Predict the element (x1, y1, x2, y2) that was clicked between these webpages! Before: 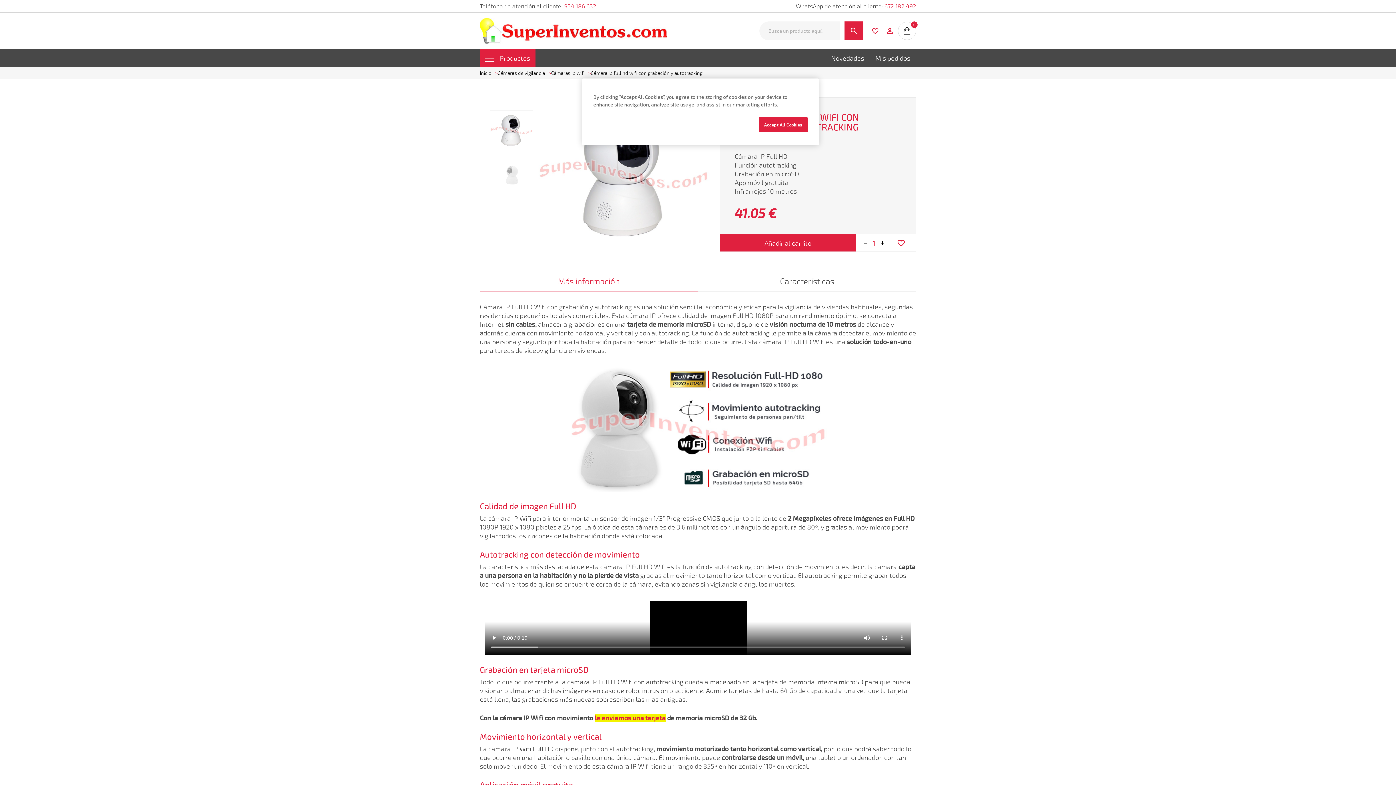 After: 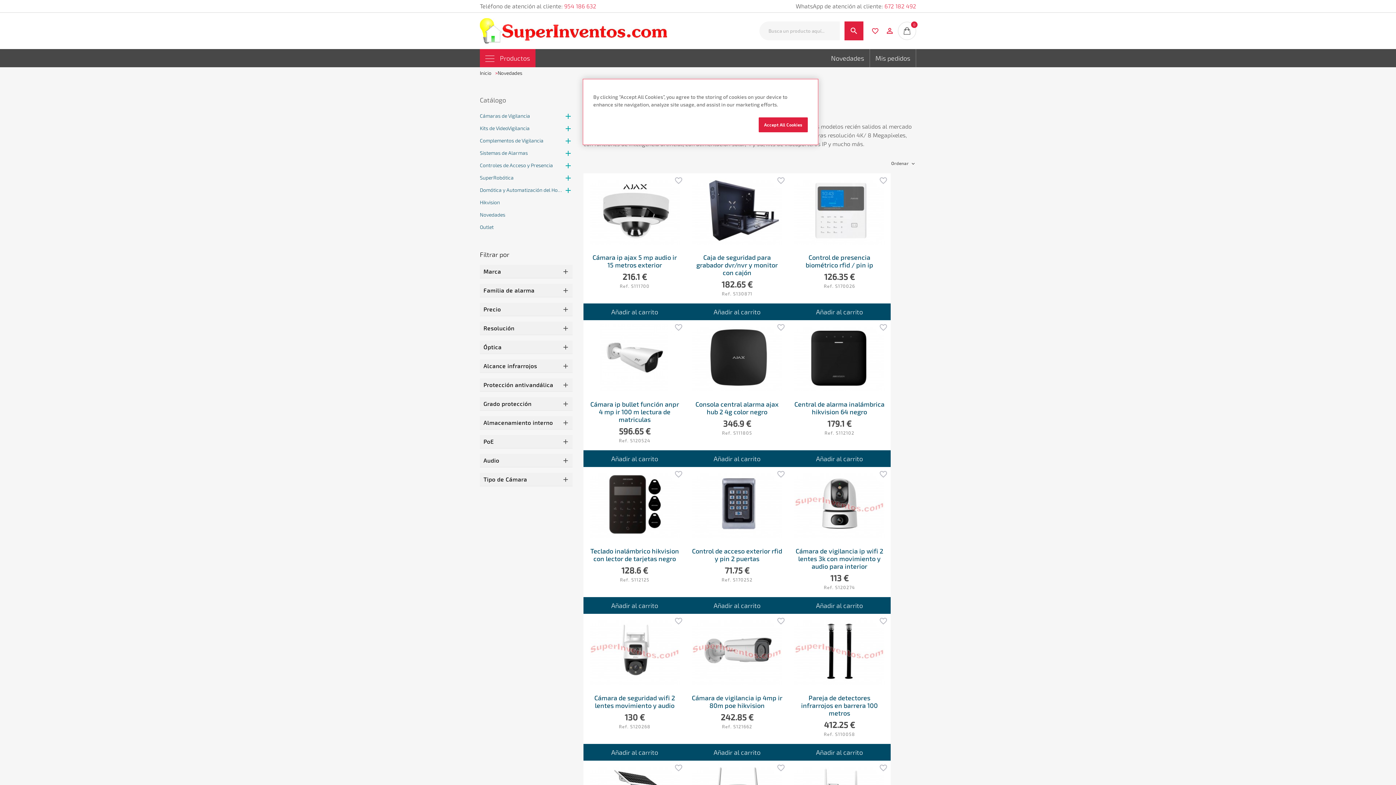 Action: bbox: (825, 49, 870, 67) label: Novedades